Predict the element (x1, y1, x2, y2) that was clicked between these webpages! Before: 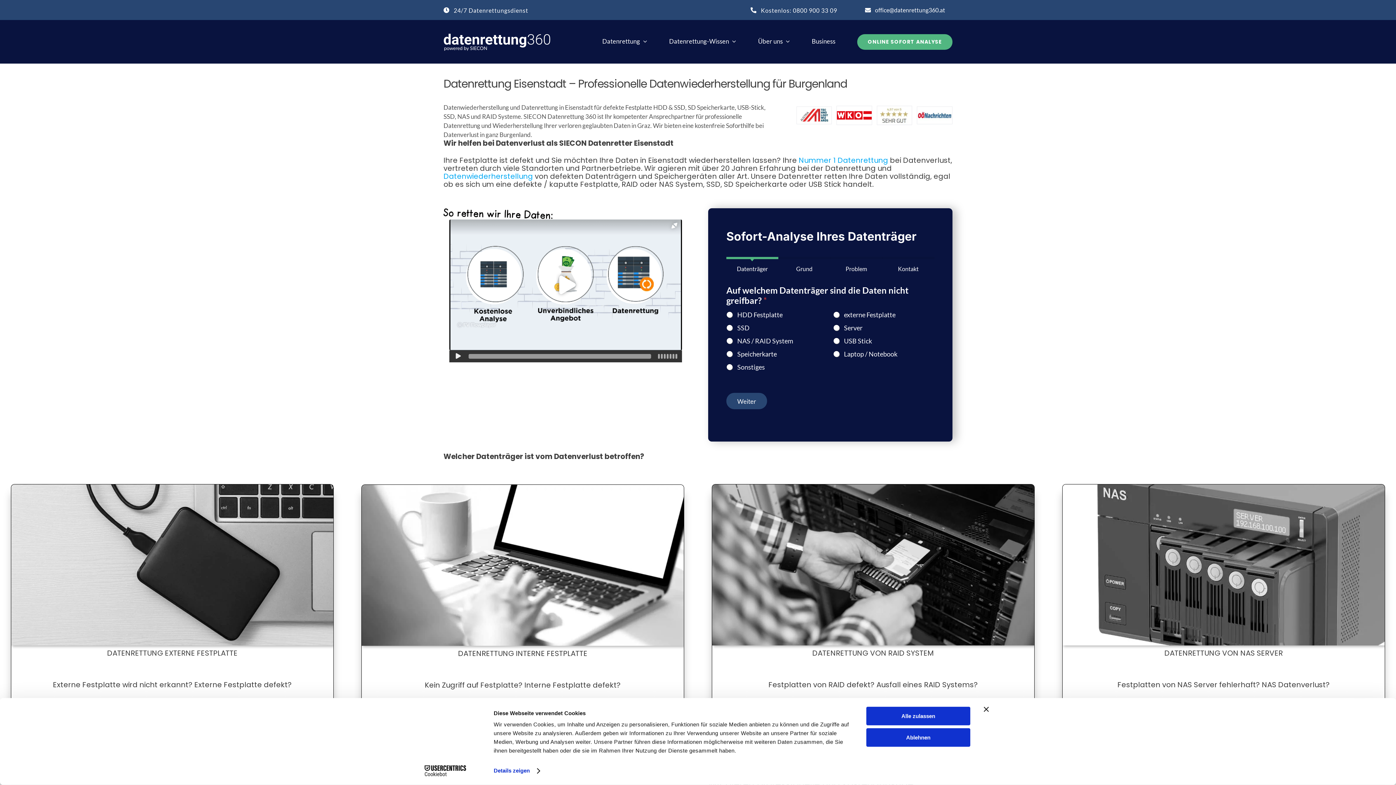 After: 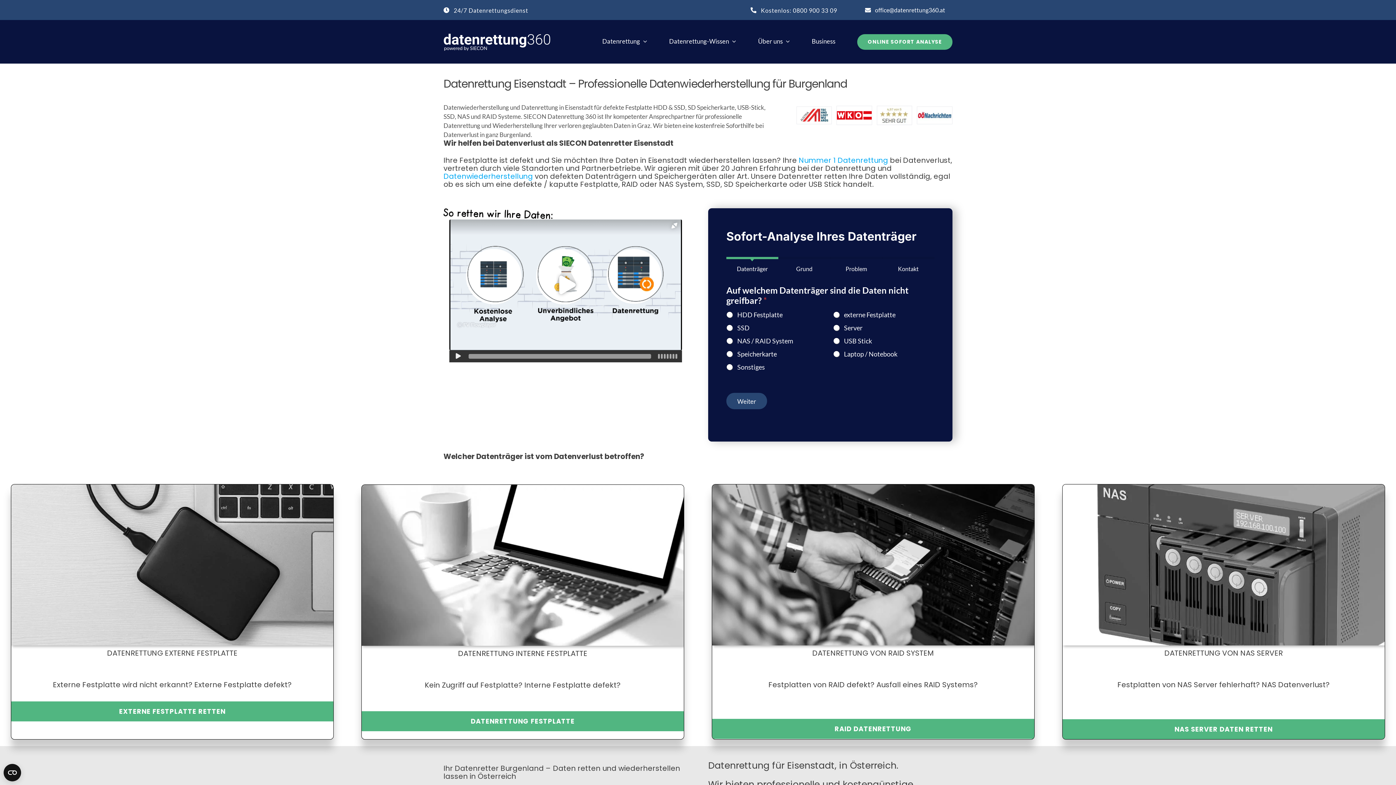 Action: label: Ablehnen bbox: (866, 728, 970, 747)